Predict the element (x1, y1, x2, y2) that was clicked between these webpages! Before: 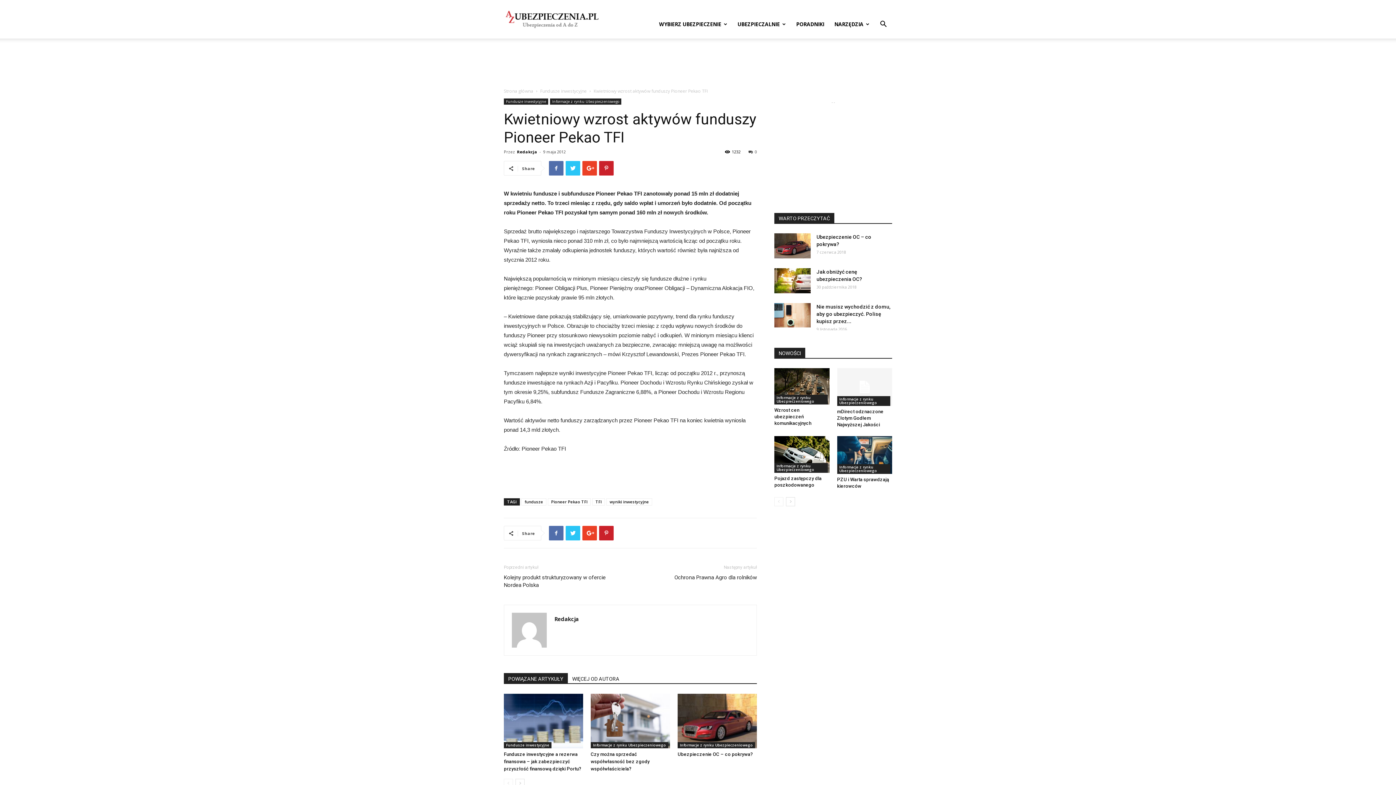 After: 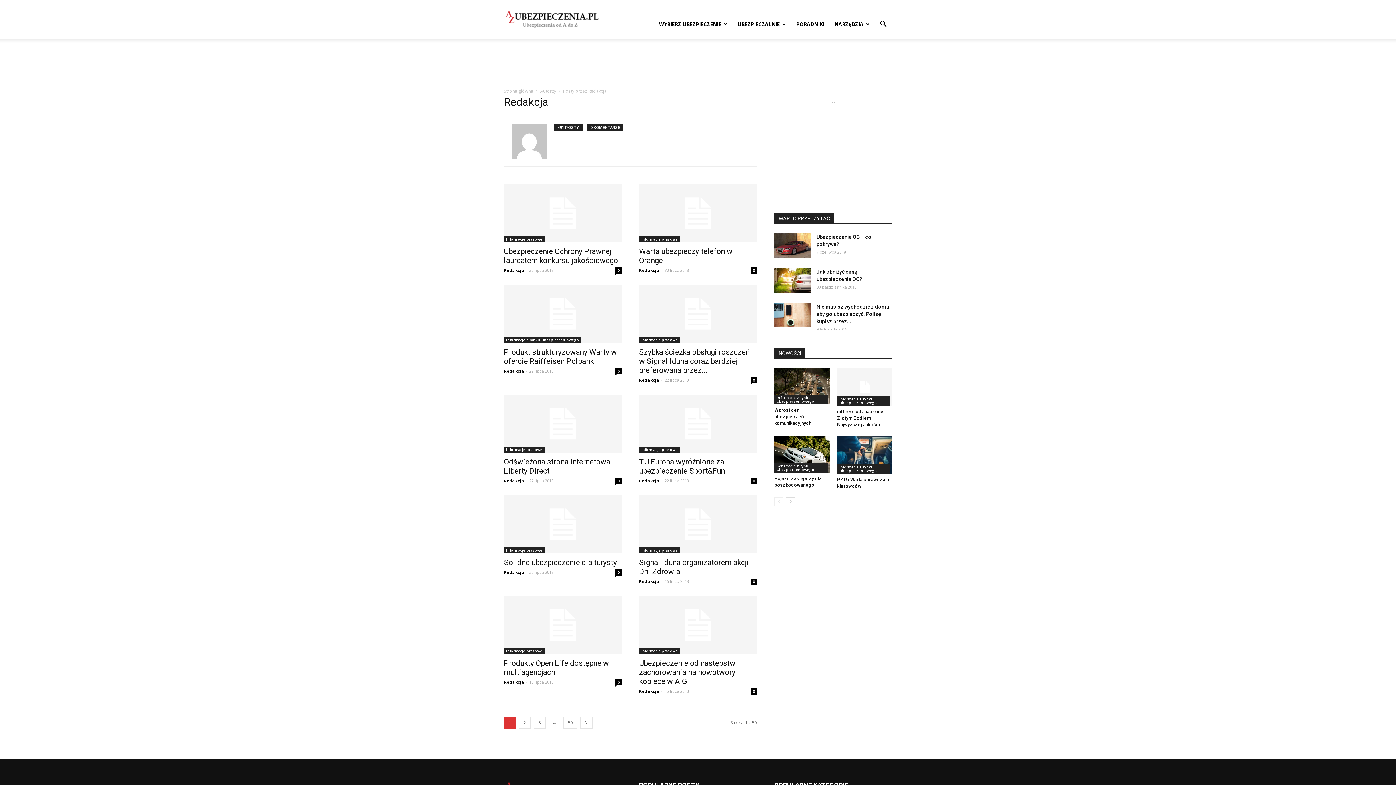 Action: bbox: (554, 615, 578, 622) label: Redakcja